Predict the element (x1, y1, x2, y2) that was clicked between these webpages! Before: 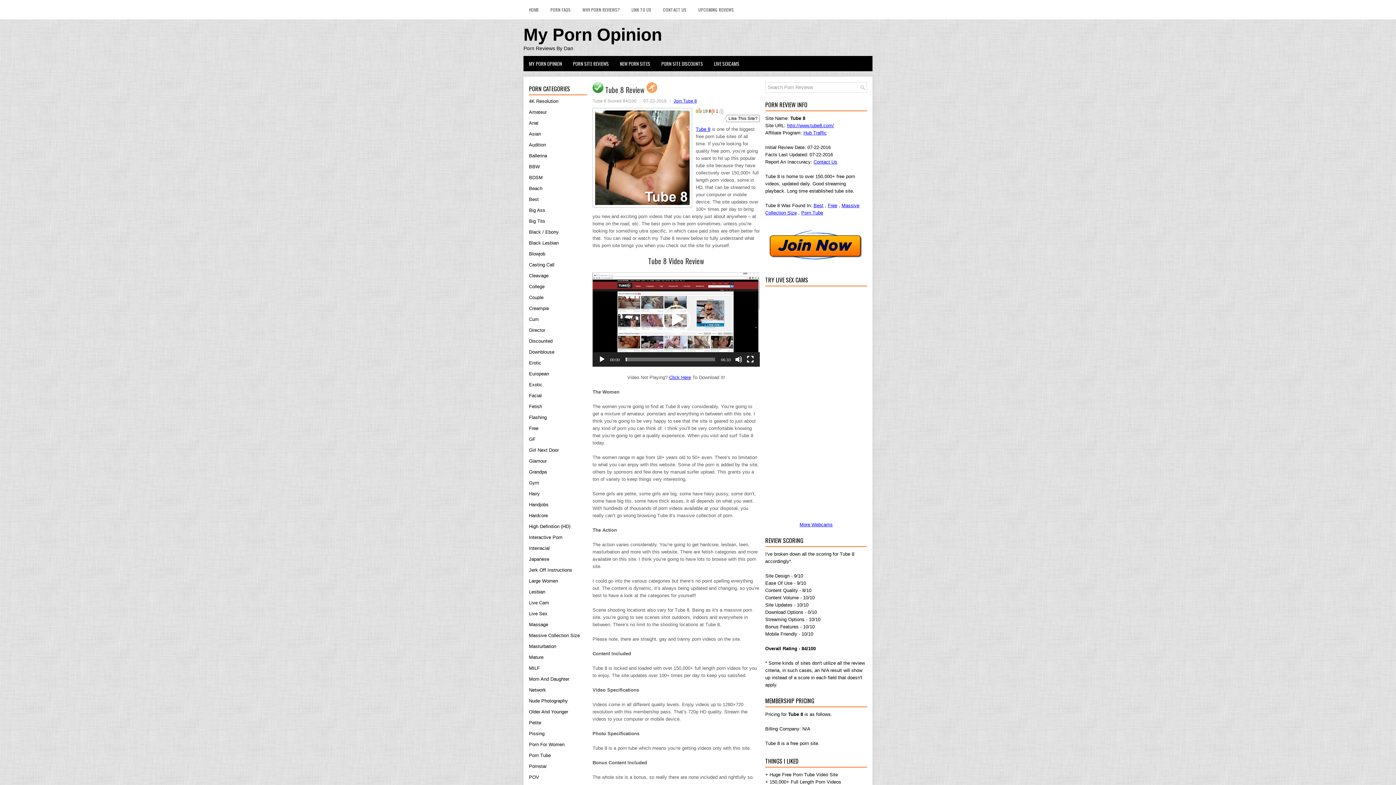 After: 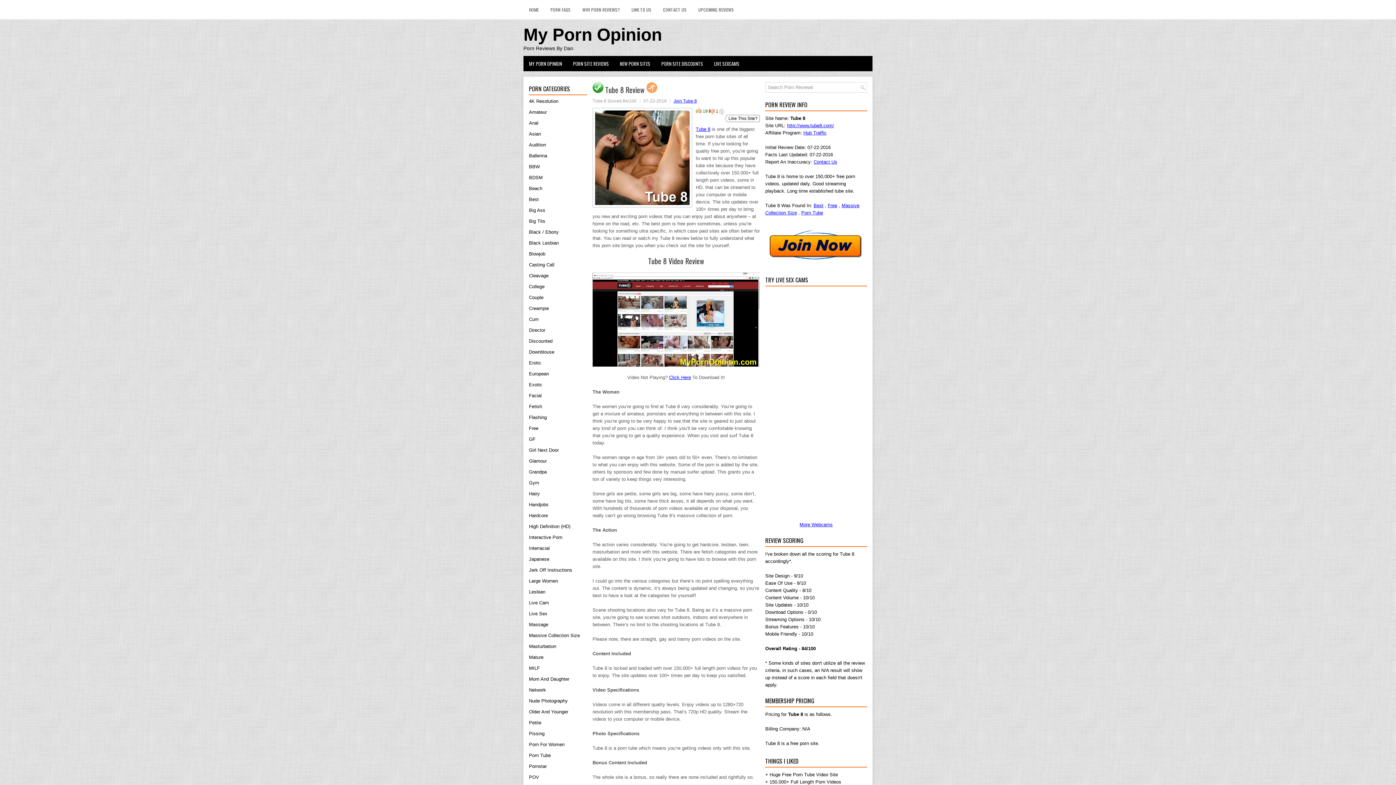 Action: label: Play bbox: (661, 305, 690, 334)